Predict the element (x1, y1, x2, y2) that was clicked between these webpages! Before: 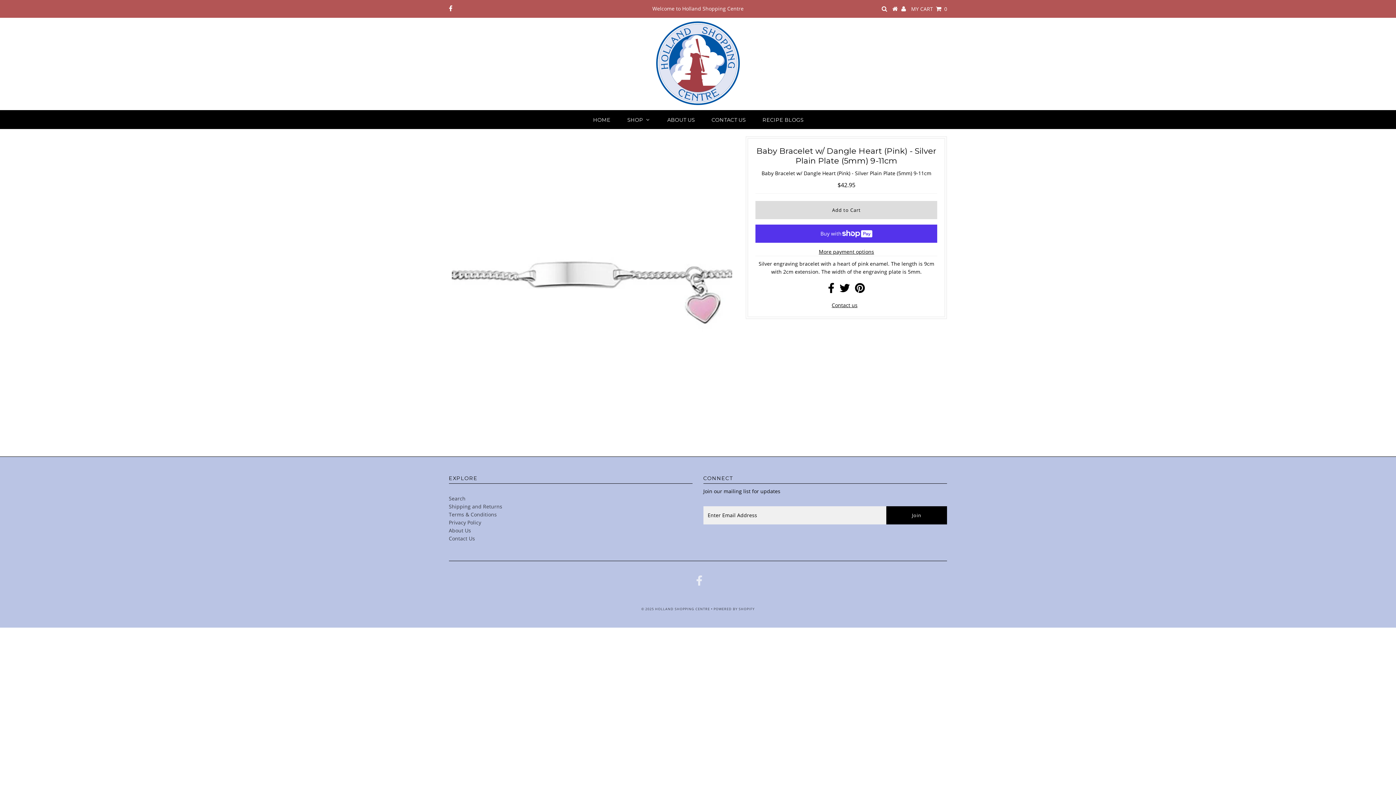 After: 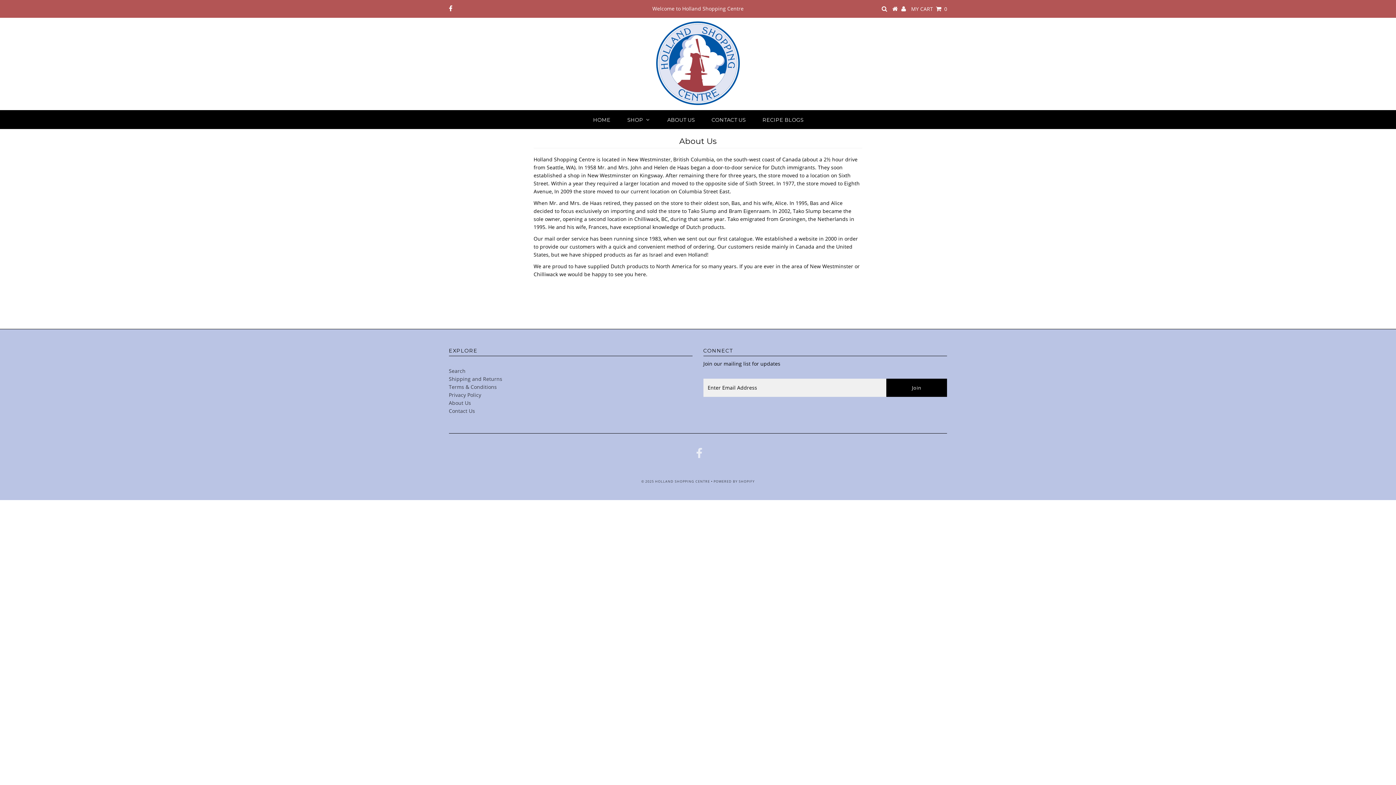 Action: label: About Us bbox: (658, 110, 703, 128)